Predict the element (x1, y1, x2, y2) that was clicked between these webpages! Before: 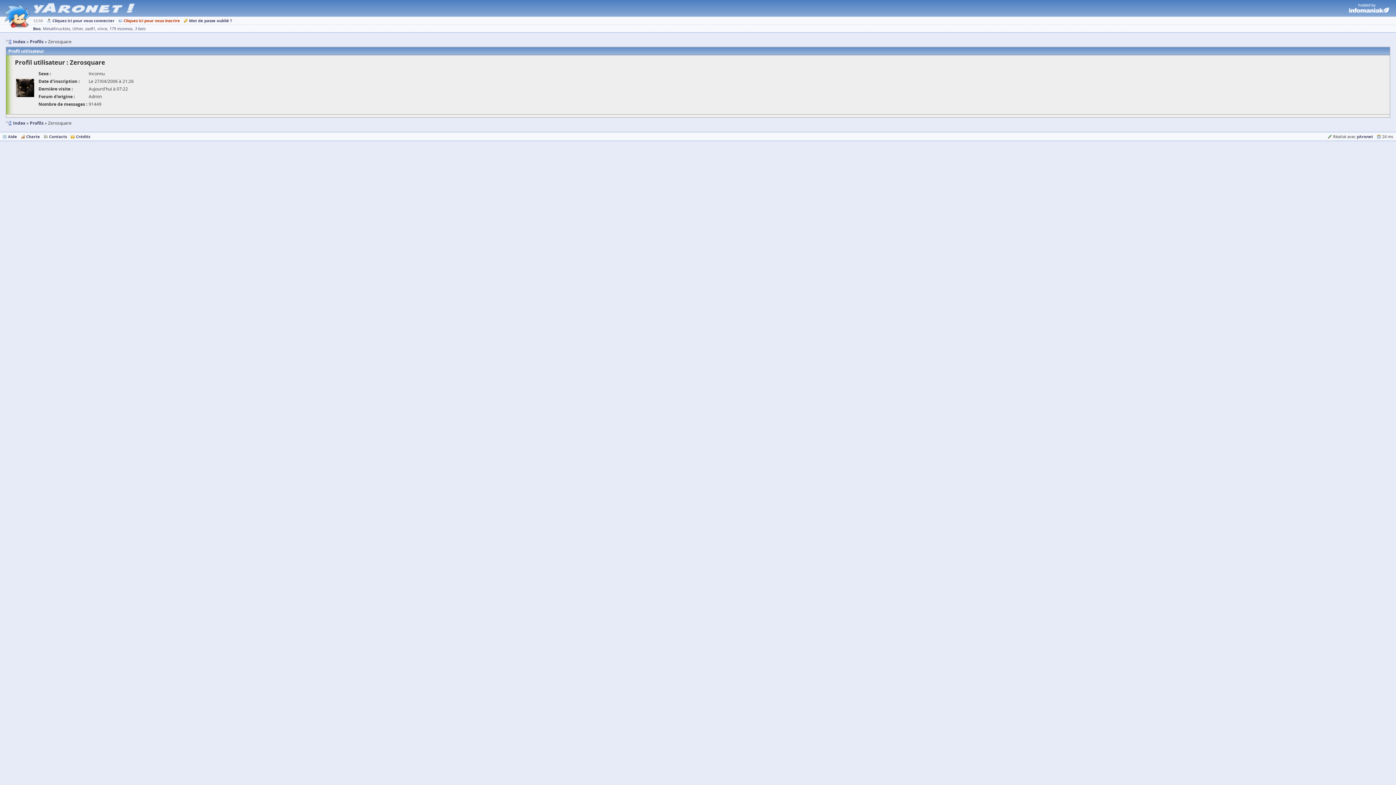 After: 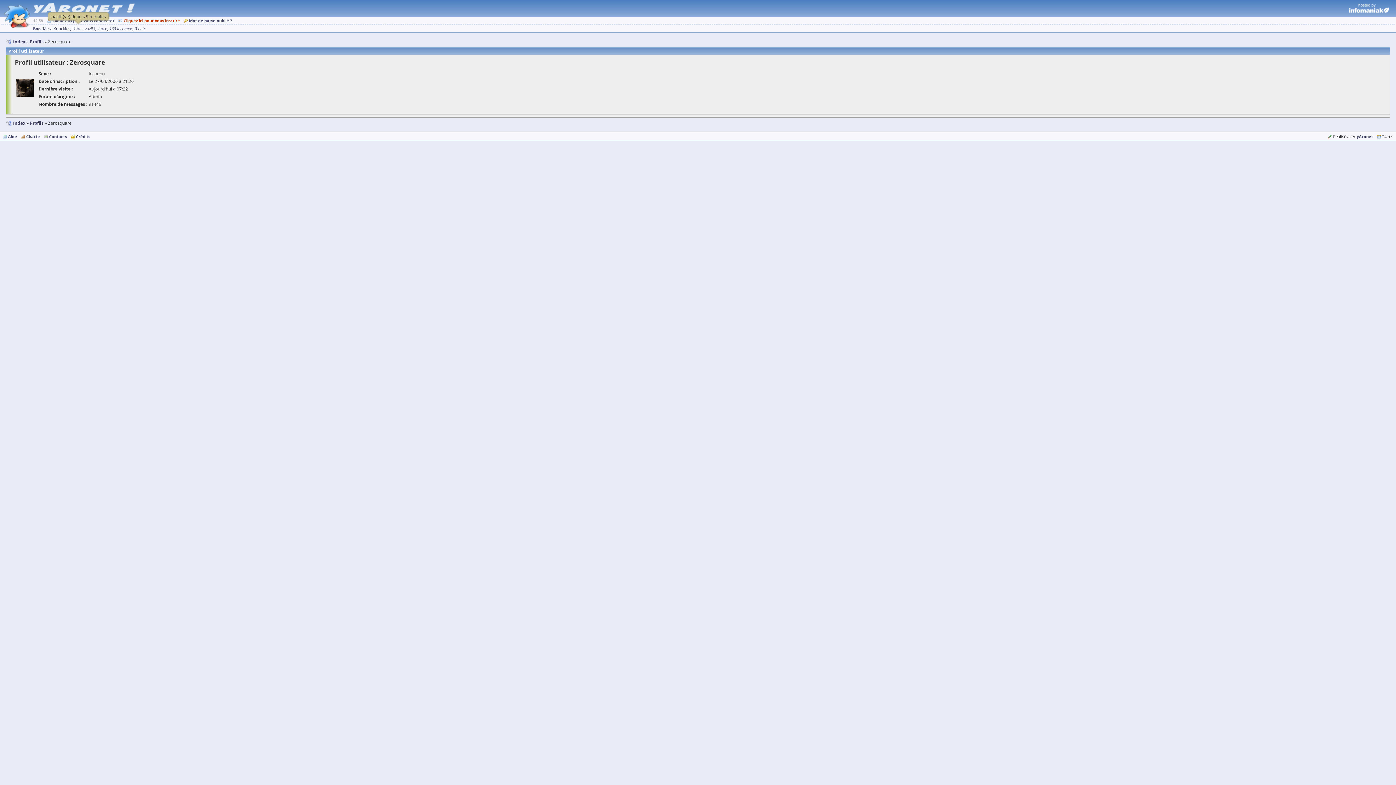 Action: label: Uther bbox: (72, 26, 84, 31)